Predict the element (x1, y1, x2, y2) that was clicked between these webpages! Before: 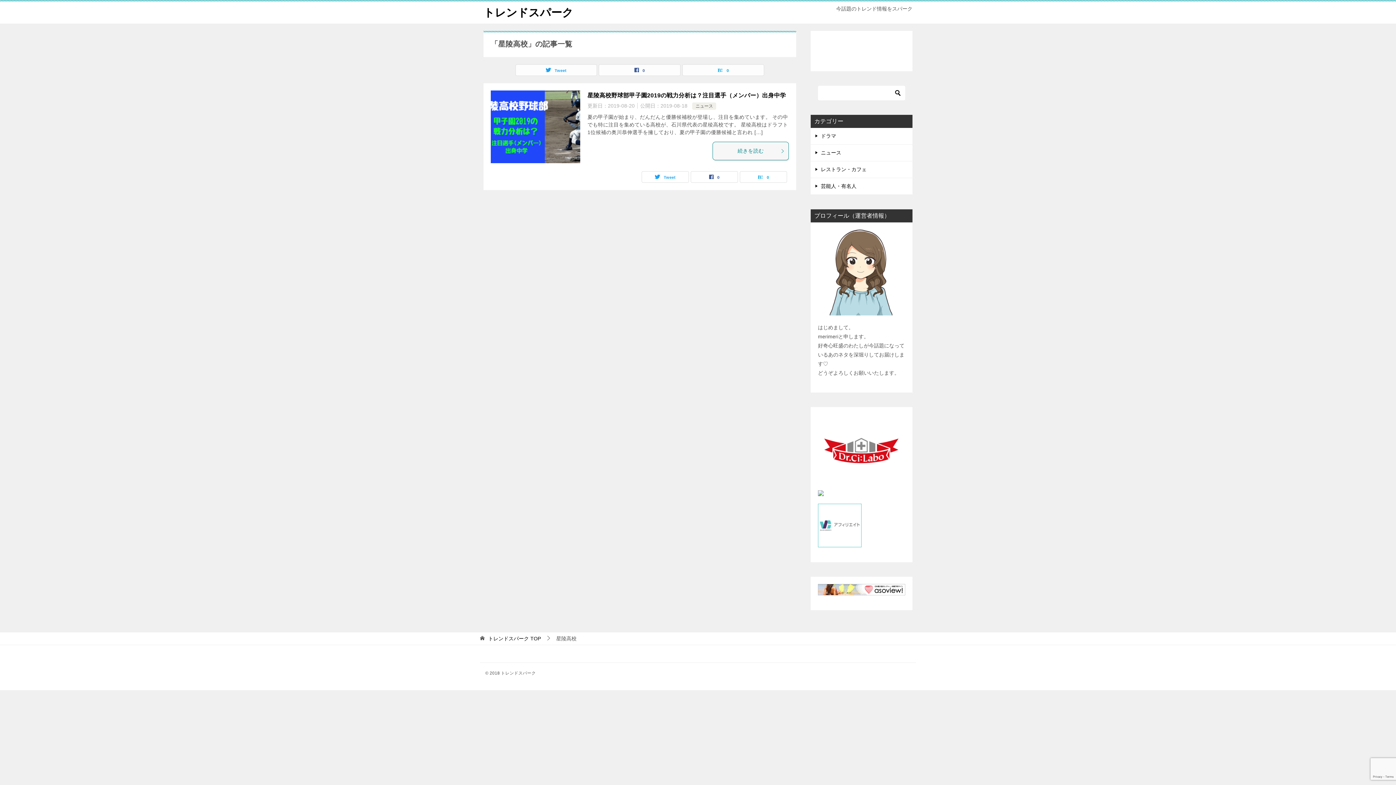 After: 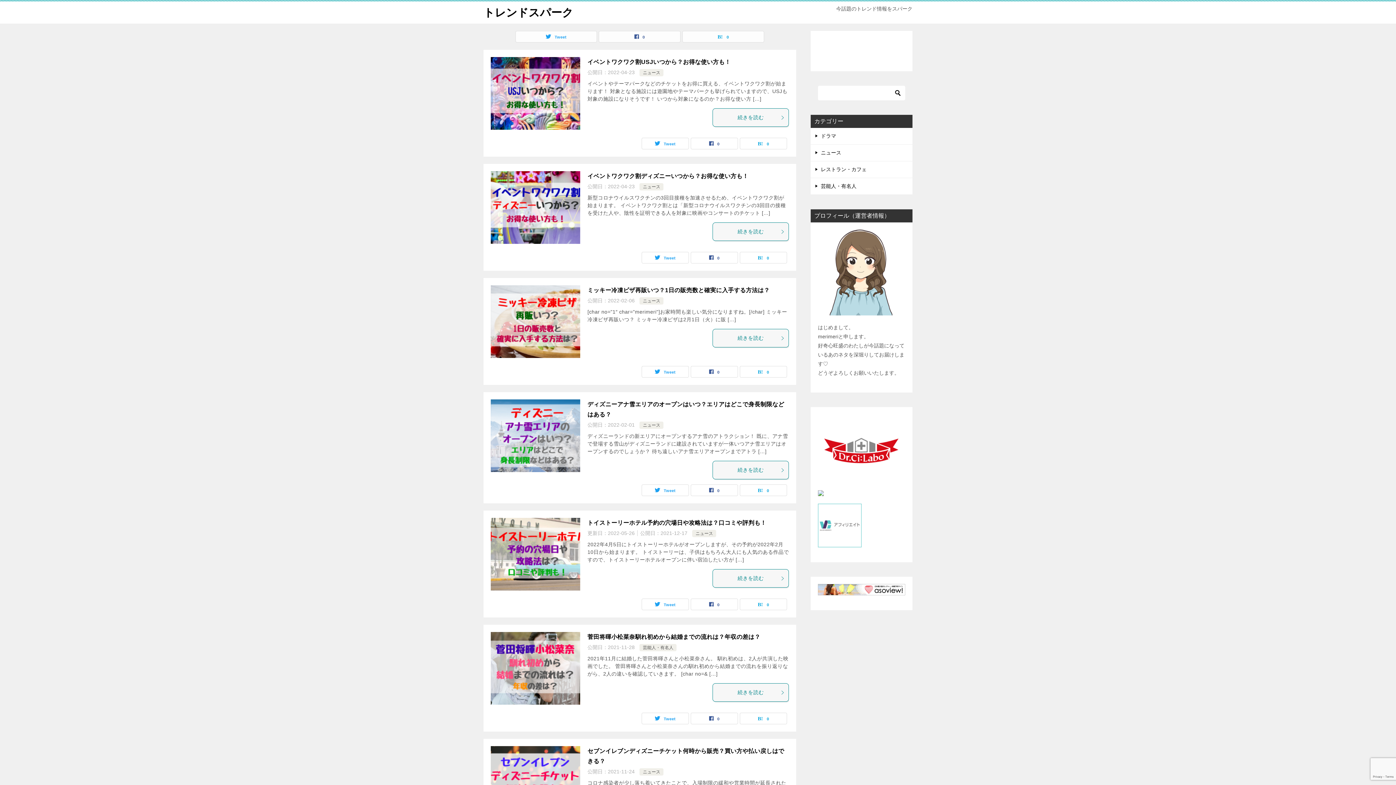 Action: bbox: (483, 6, 573, 18) label: トレンドスパーク